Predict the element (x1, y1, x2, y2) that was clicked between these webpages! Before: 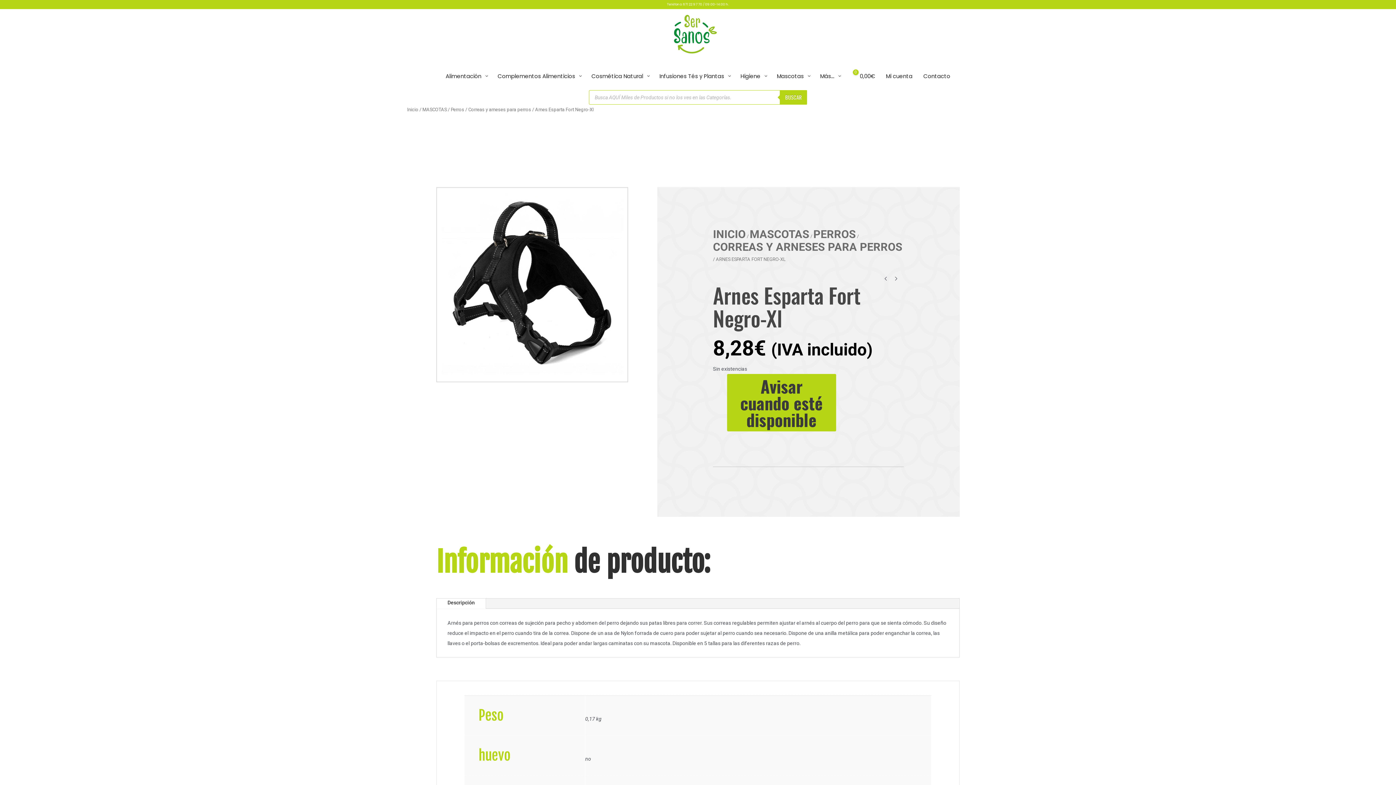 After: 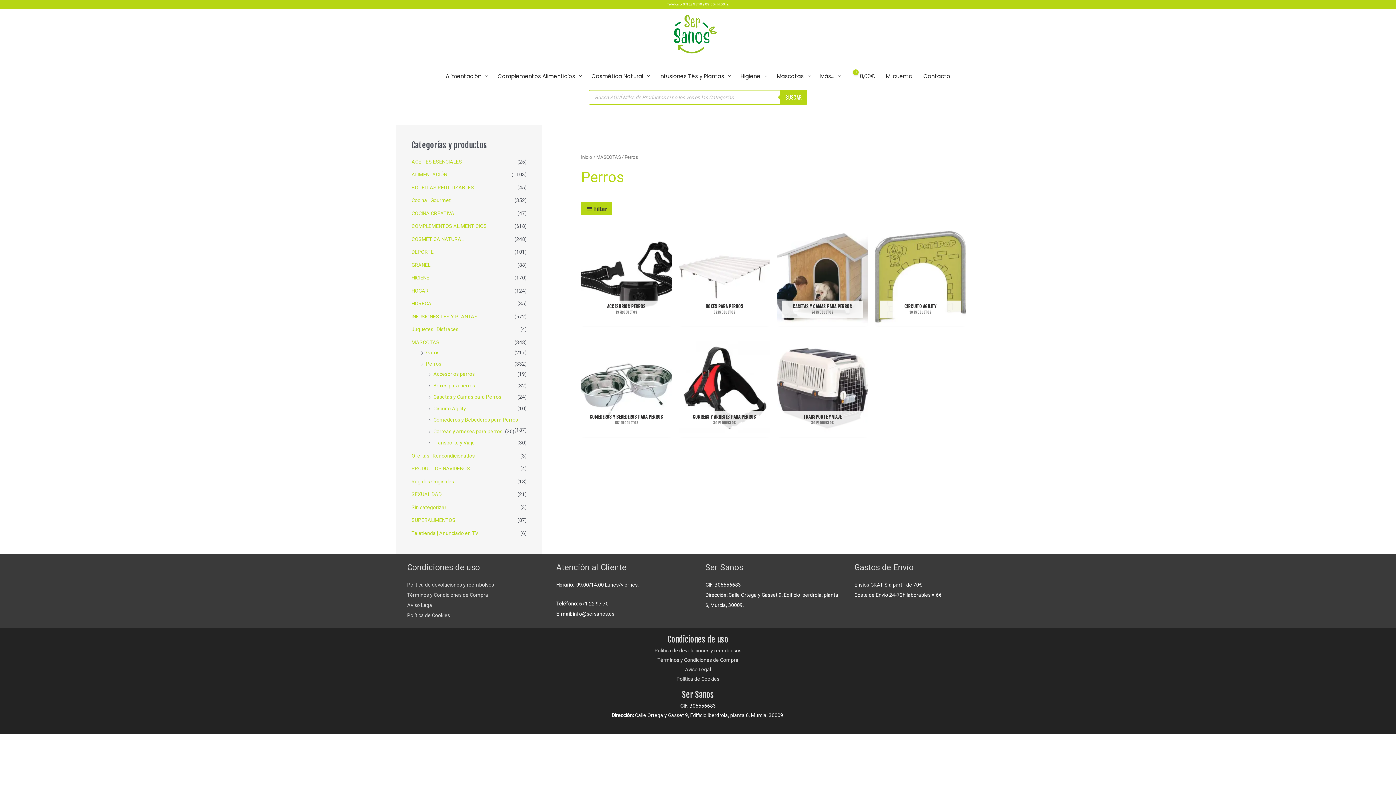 Action: bbox: (813, 227, 856, 244) label: PERROS